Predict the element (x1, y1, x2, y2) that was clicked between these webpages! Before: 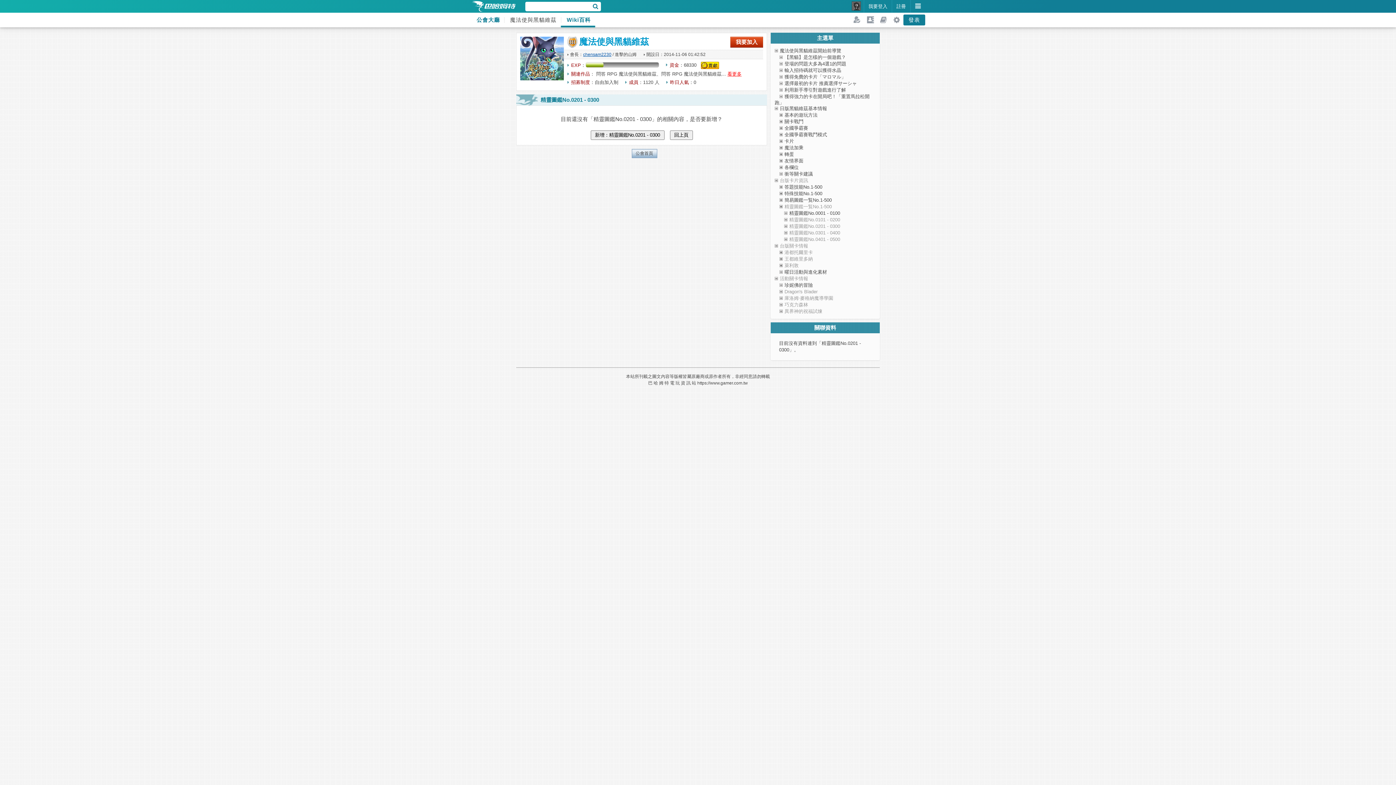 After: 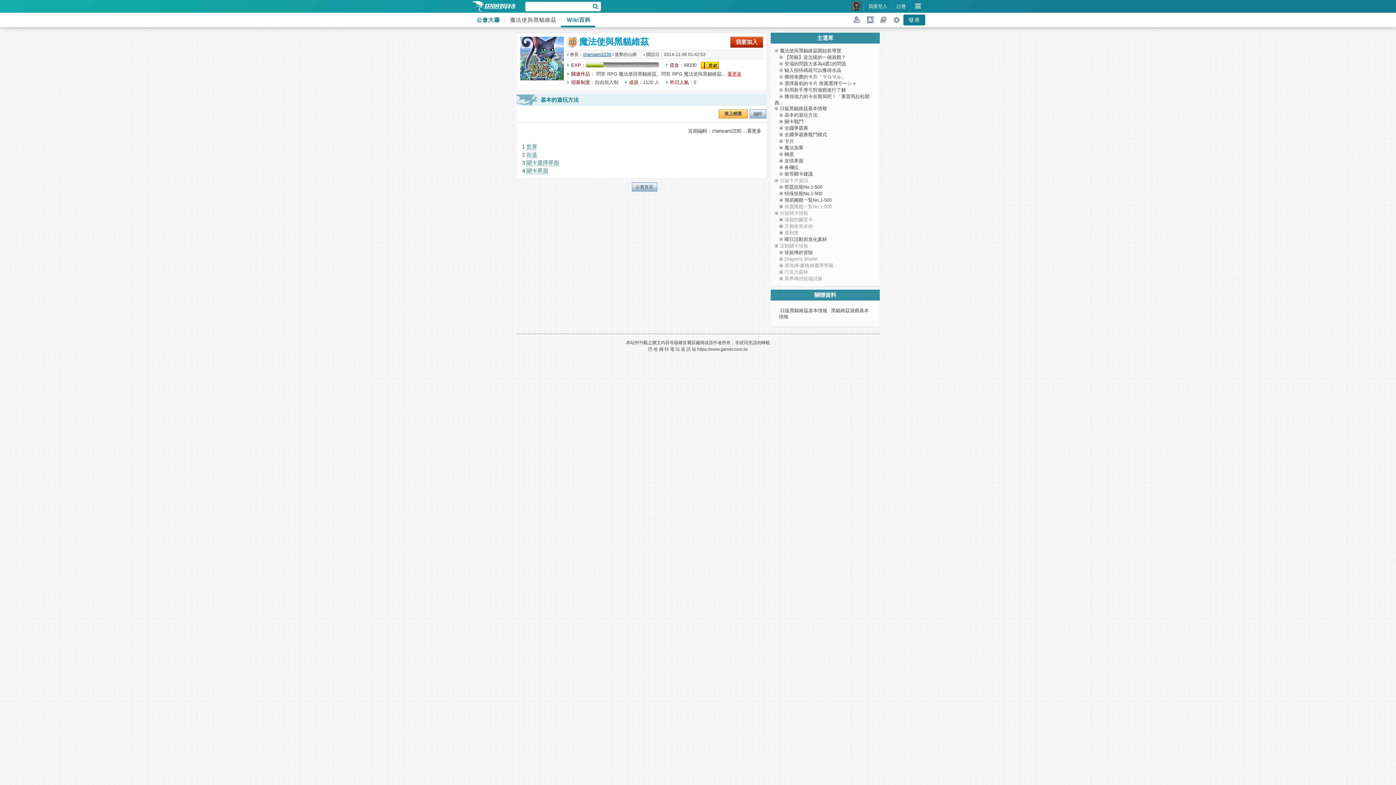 Action: bbox: (784, 112, 817, 117) label: 基本的遊玩方法